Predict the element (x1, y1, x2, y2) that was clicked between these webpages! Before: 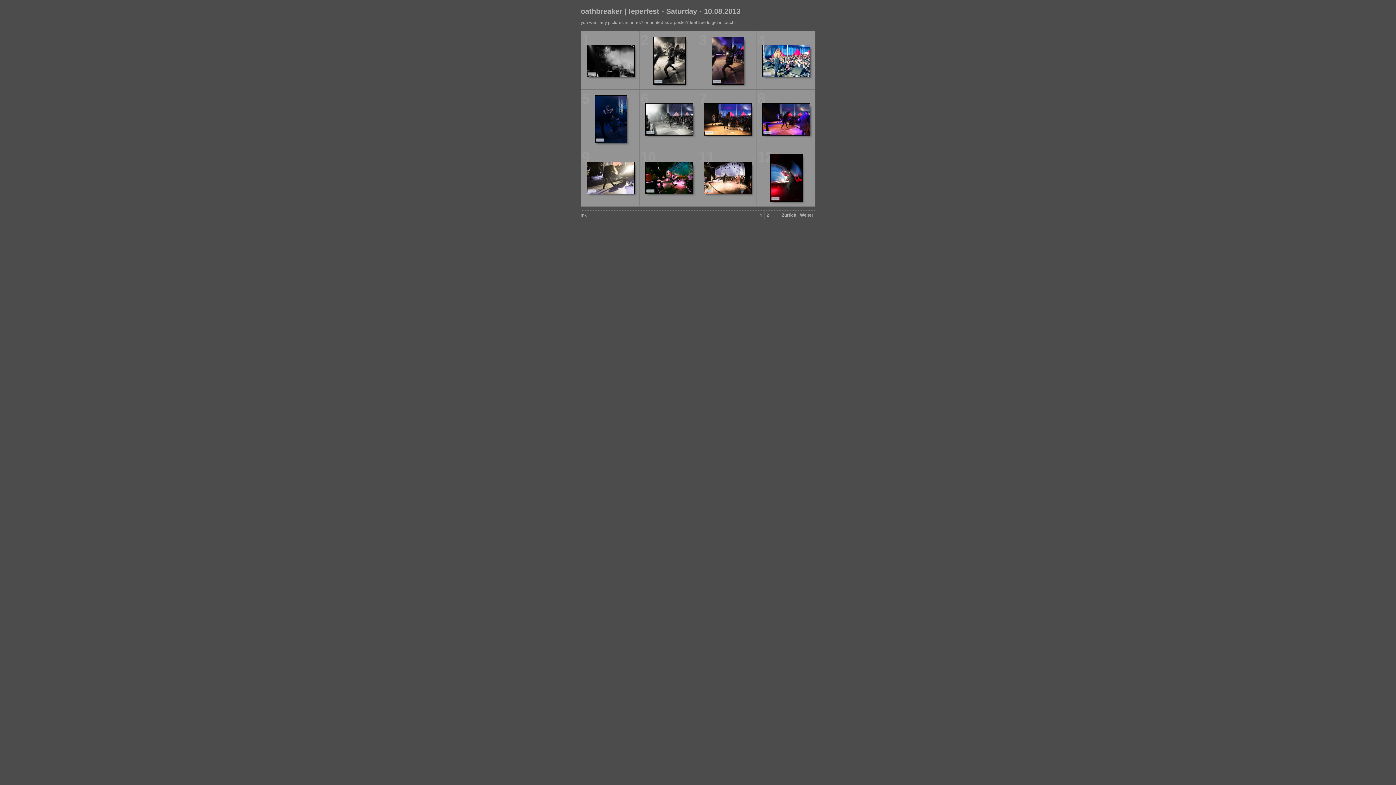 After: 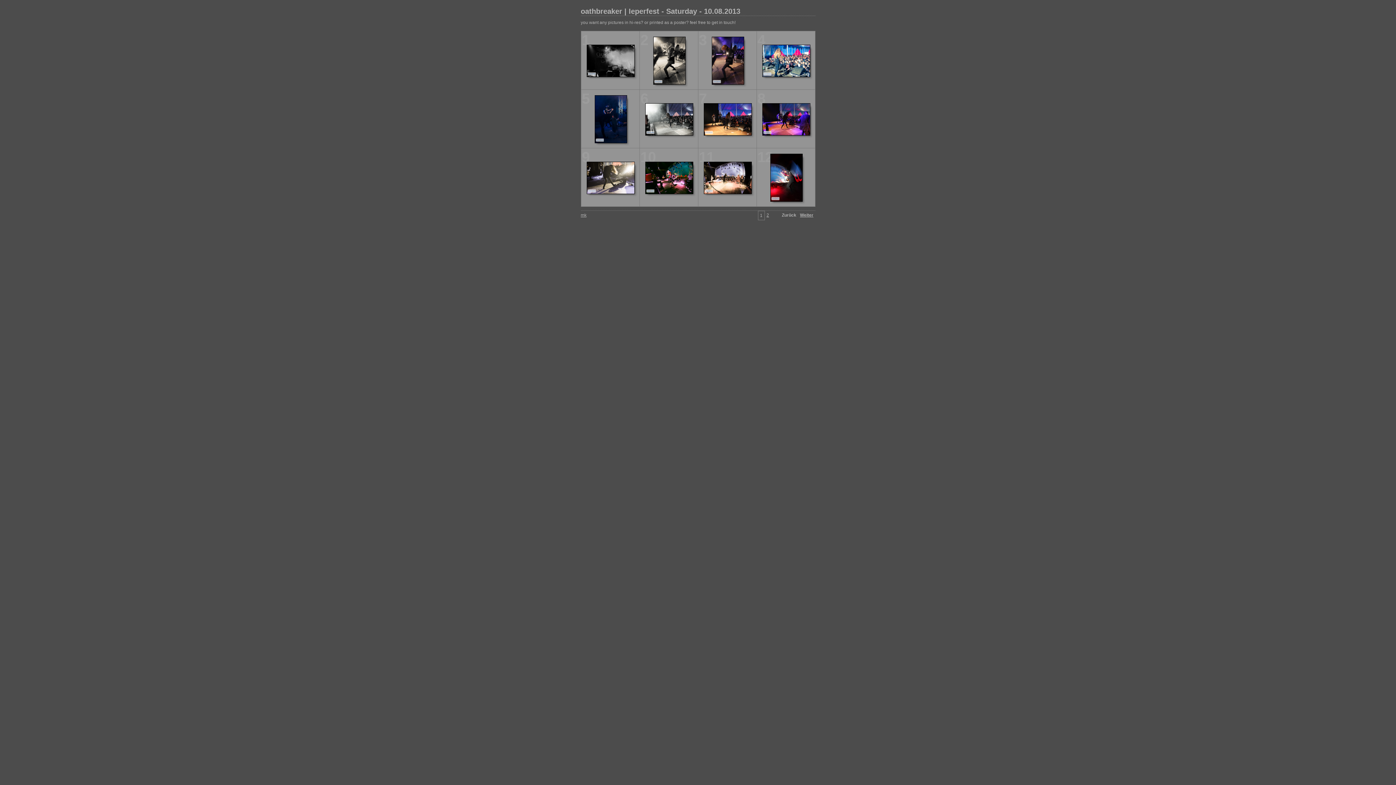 Action: bbox: (580, 212, 815, 217) label: mk